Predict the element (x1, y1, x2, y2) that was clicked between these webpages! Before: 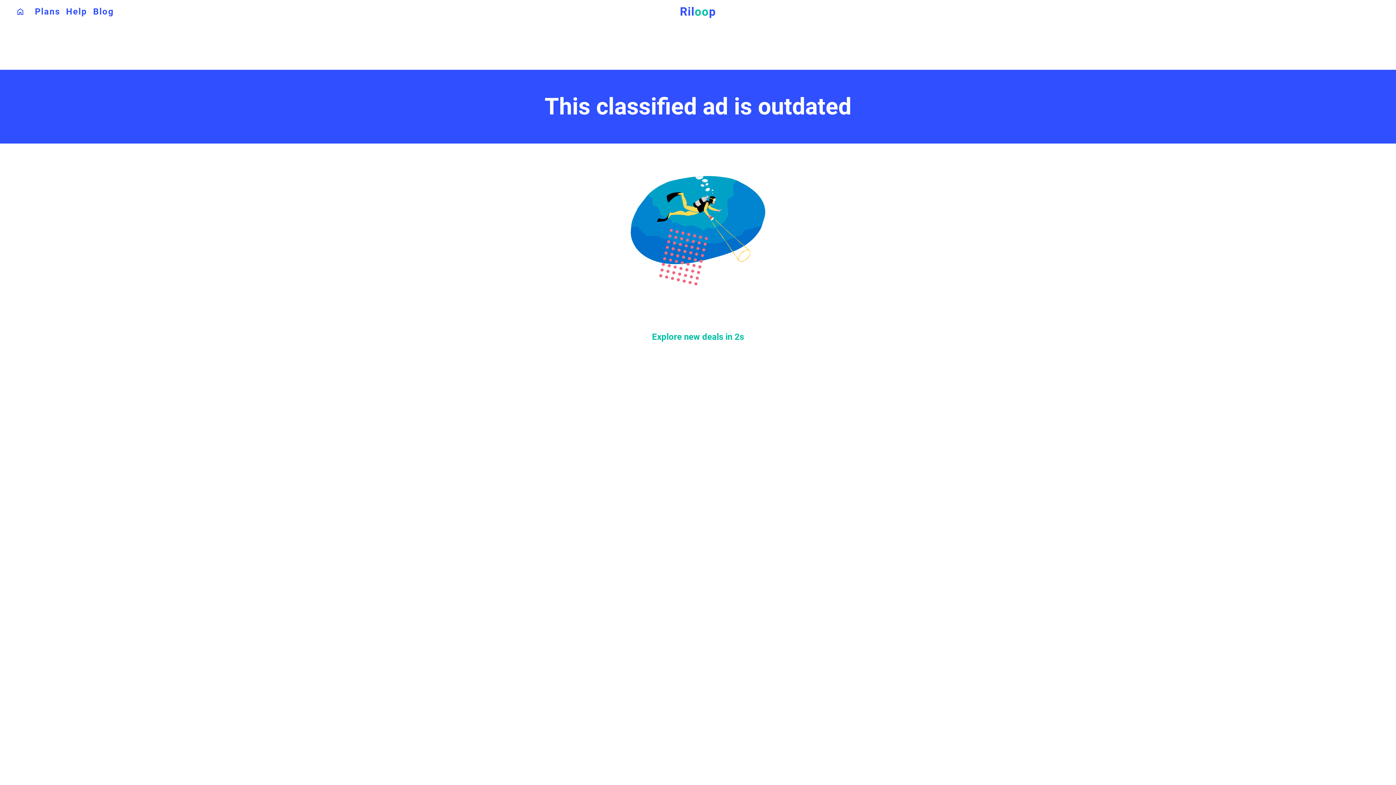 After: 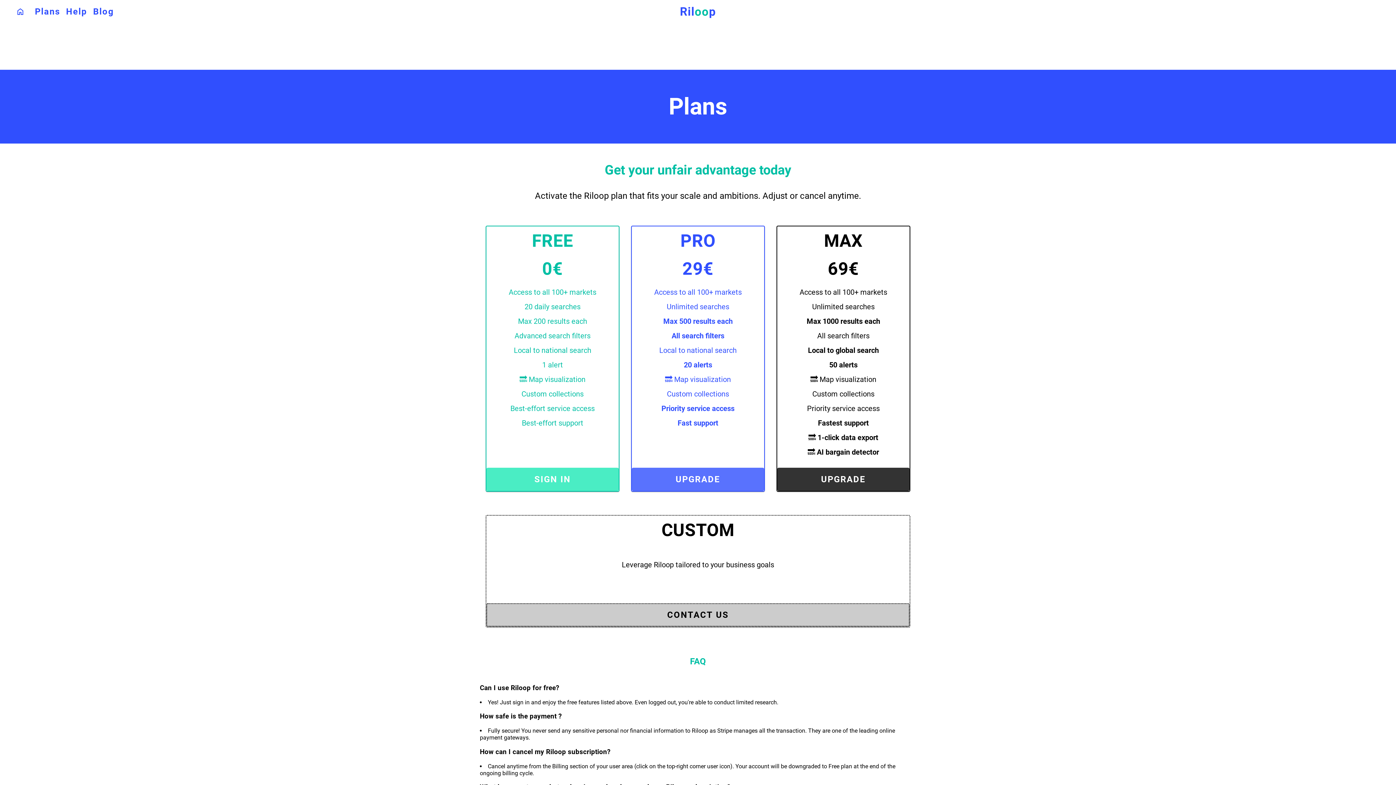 Action: label: Plans bbox: (32, 4, 63, 18)